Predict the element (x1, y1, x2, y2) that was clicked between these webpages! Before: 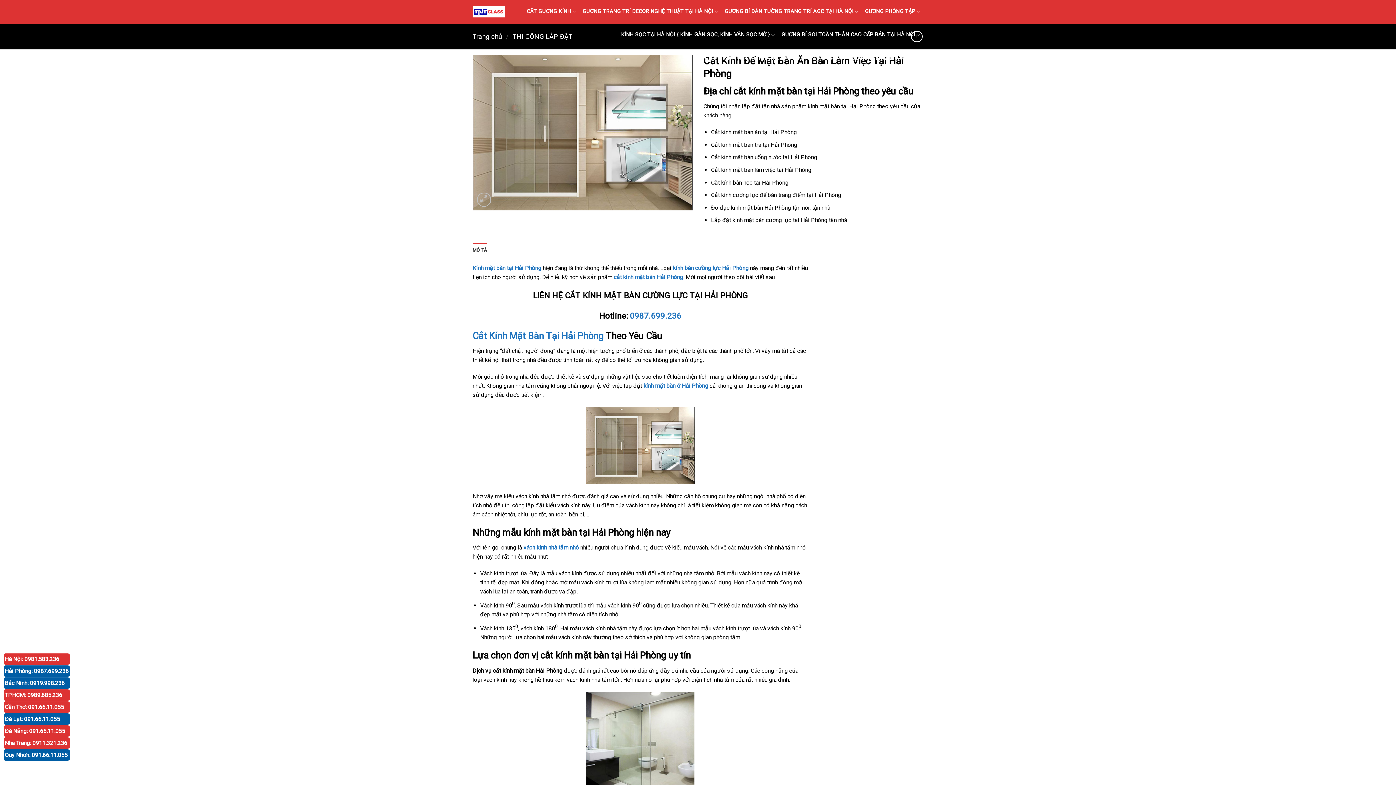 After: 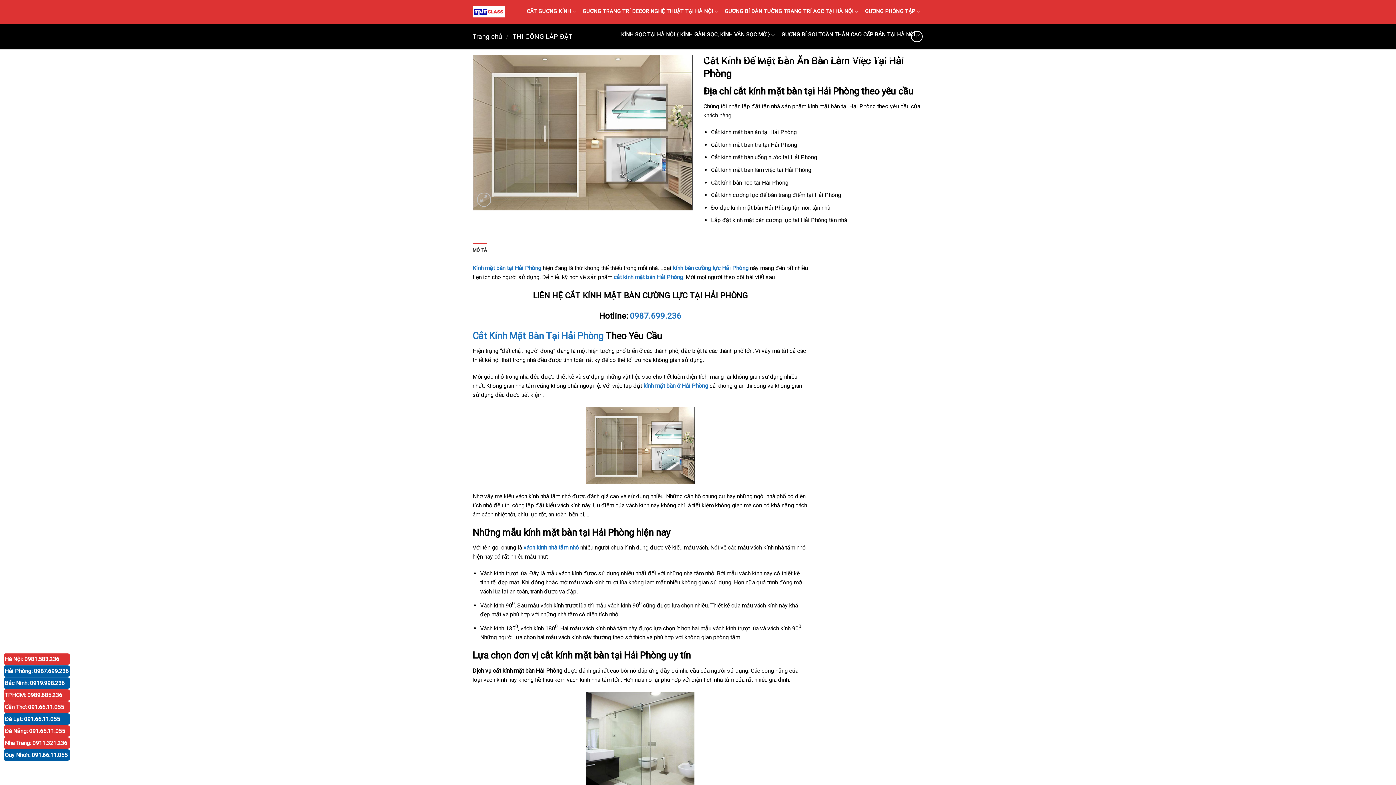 Action: label: Hà Nội: 0981.583.236 bbox: (4, 656, 59, 662)